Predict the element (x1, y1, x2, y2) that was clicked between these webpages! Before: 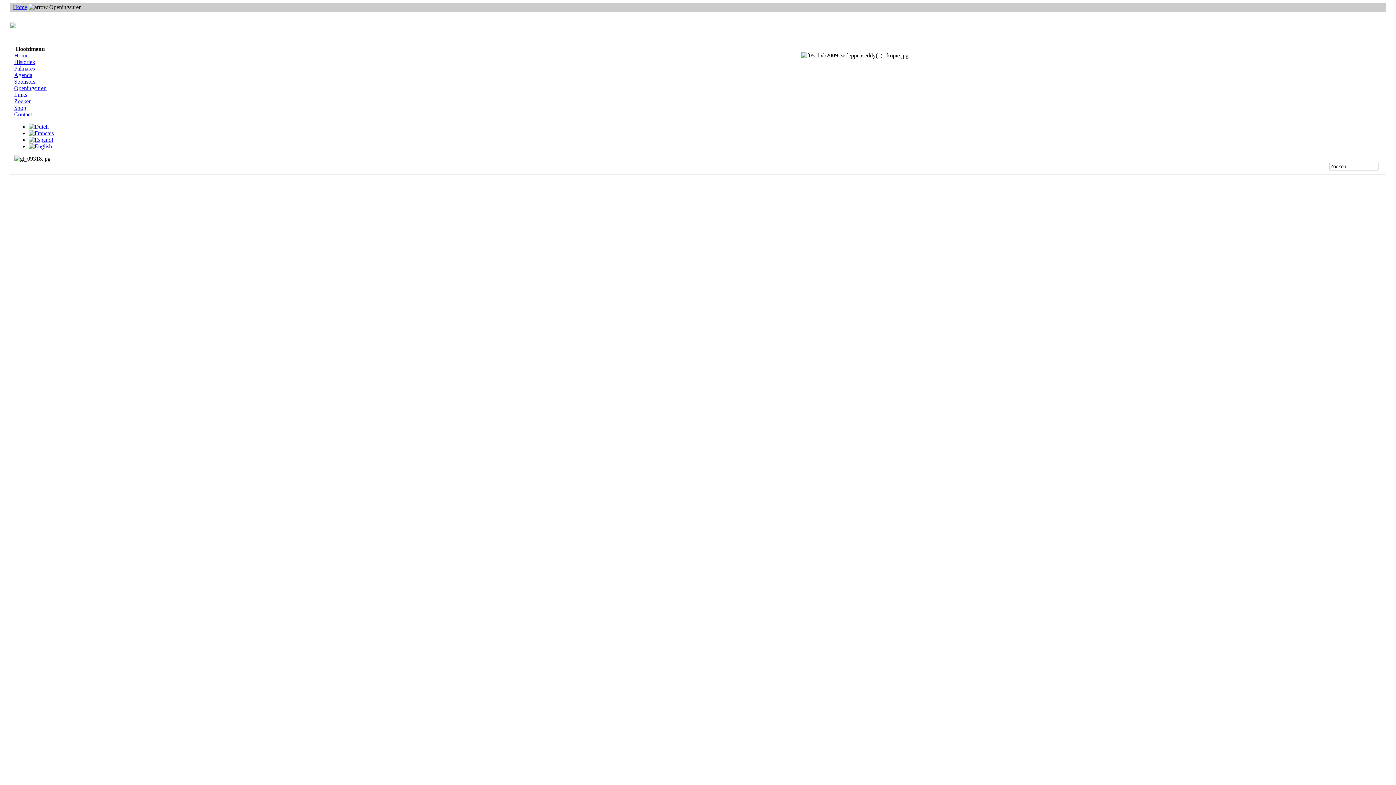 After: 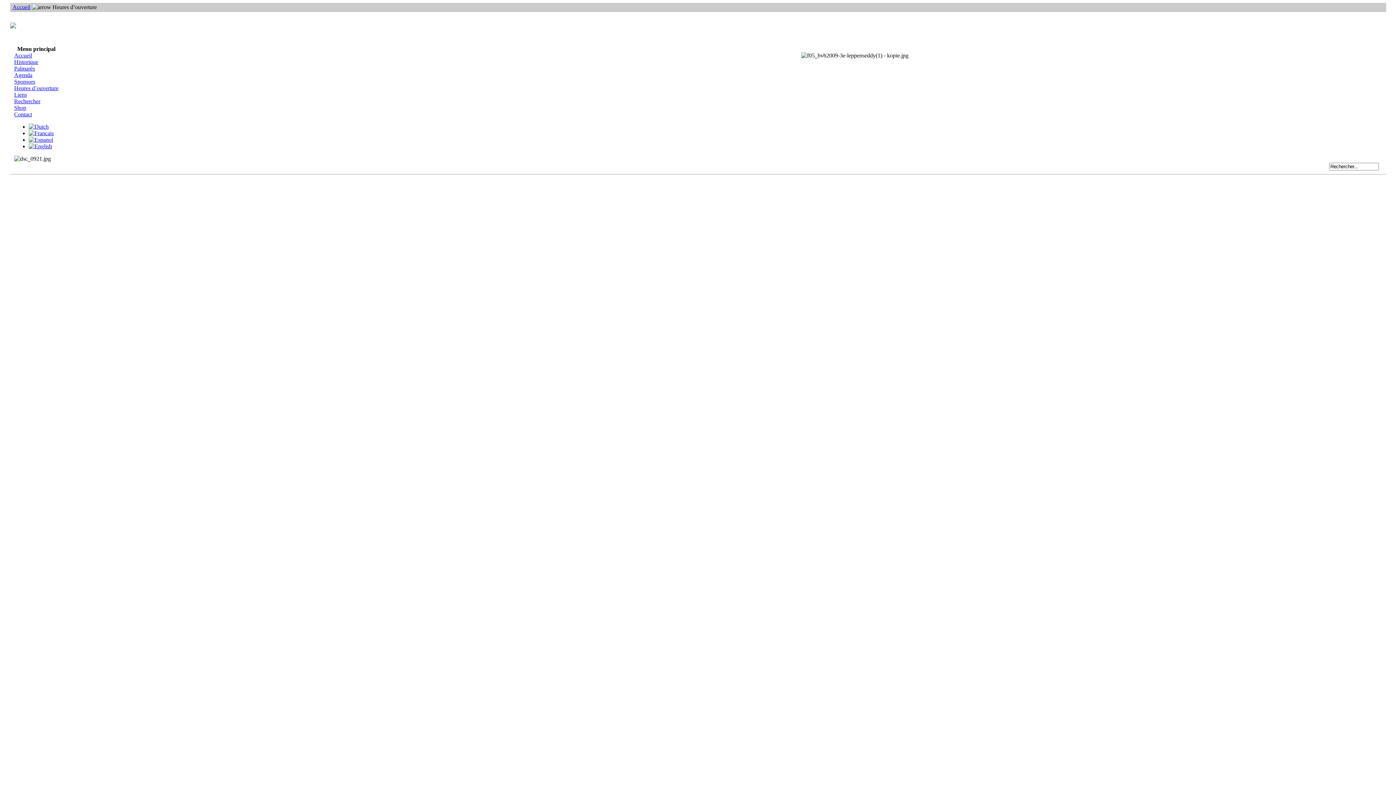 Action: bbox: (28, 130, 53, 136)